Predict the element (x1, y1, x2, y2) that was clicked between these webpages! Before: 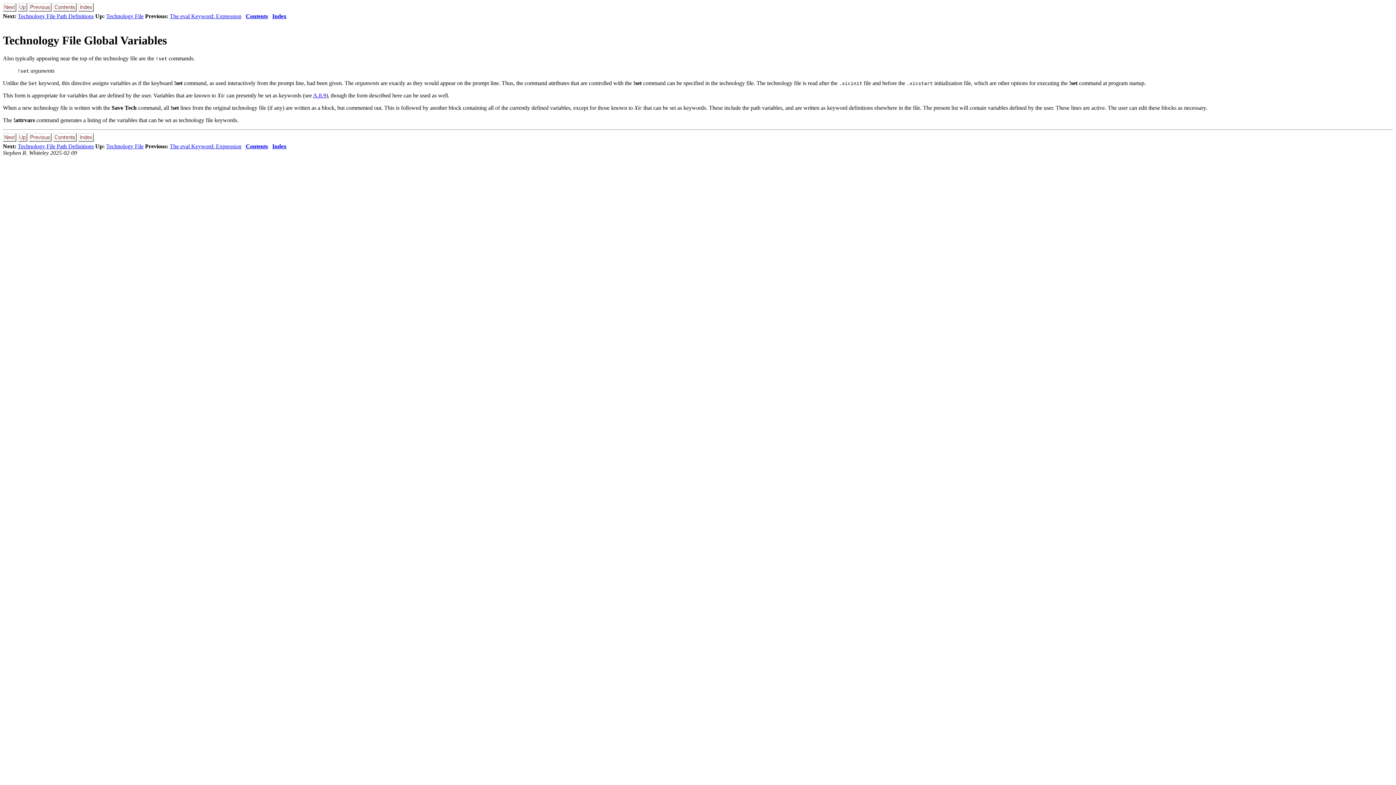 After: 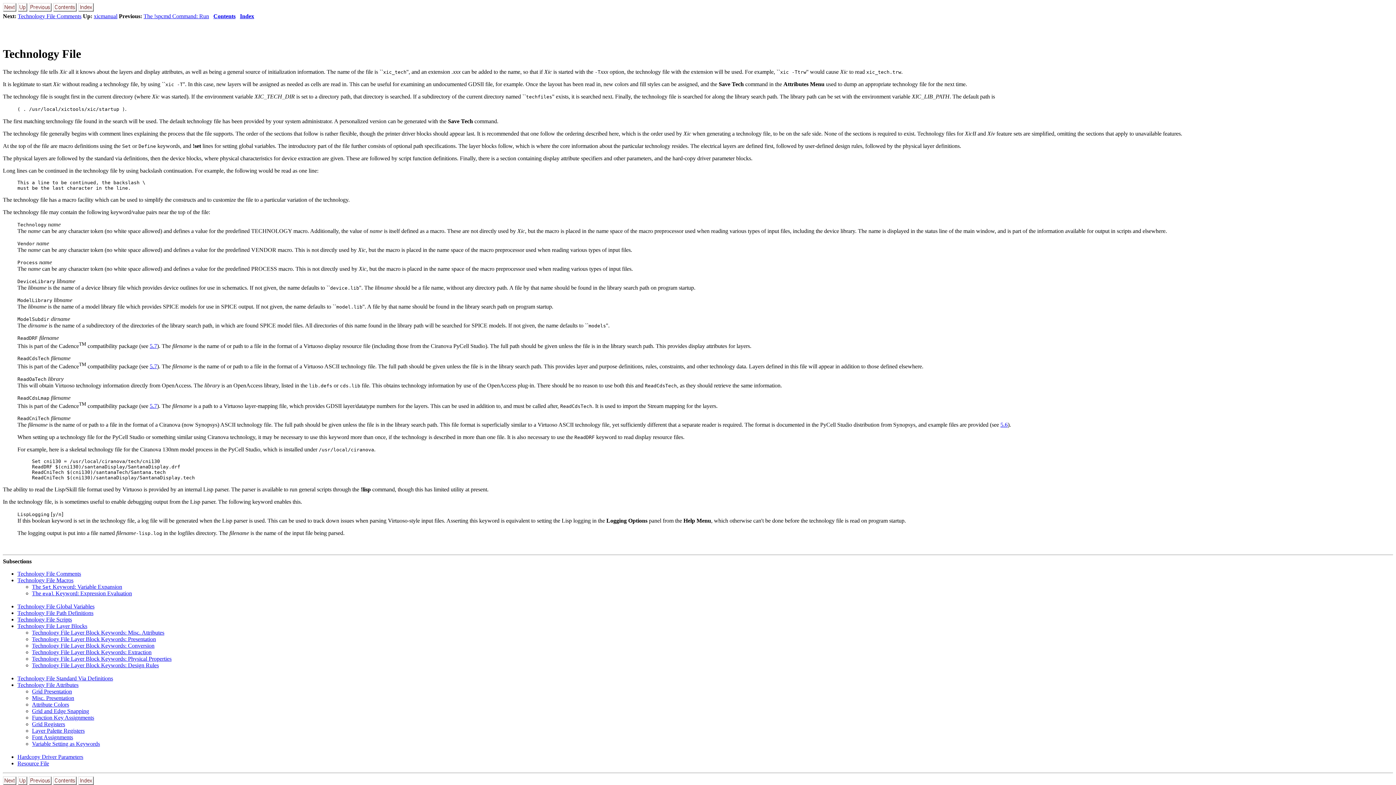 Action: label: Technology File bbox: (106, 143, 143, 149)